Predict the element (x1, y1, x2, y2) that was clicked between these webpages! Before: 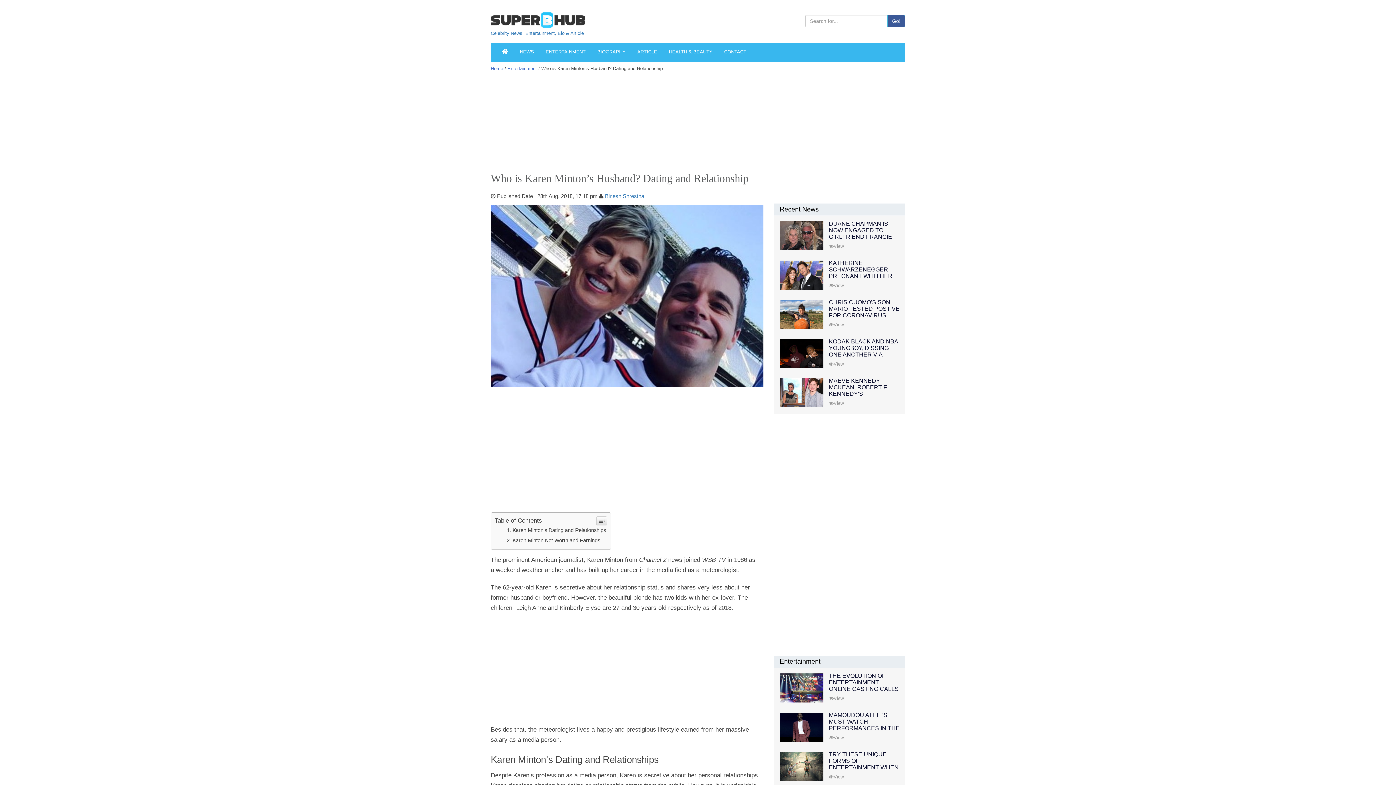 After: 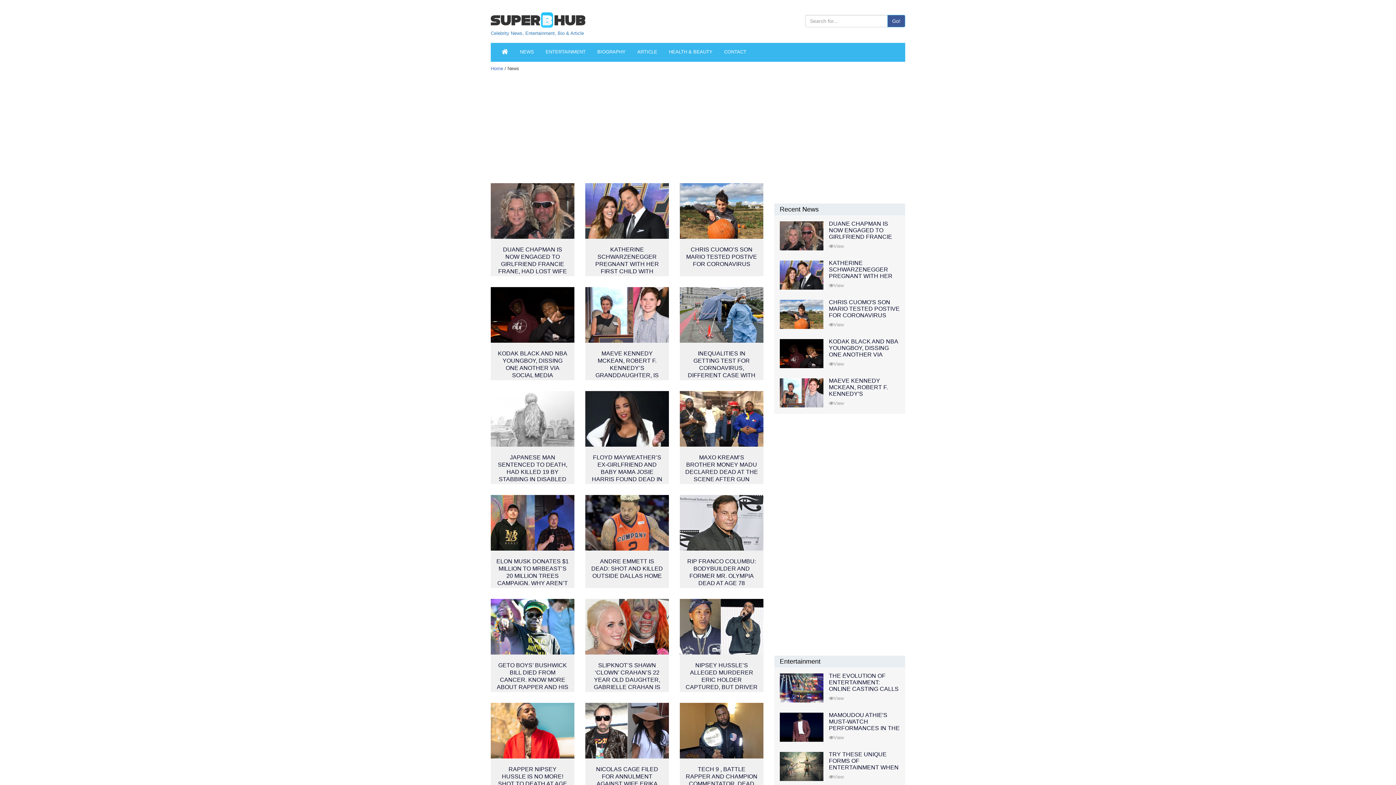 Action: label: NEWS bbox: (514, 42, 539, 61)